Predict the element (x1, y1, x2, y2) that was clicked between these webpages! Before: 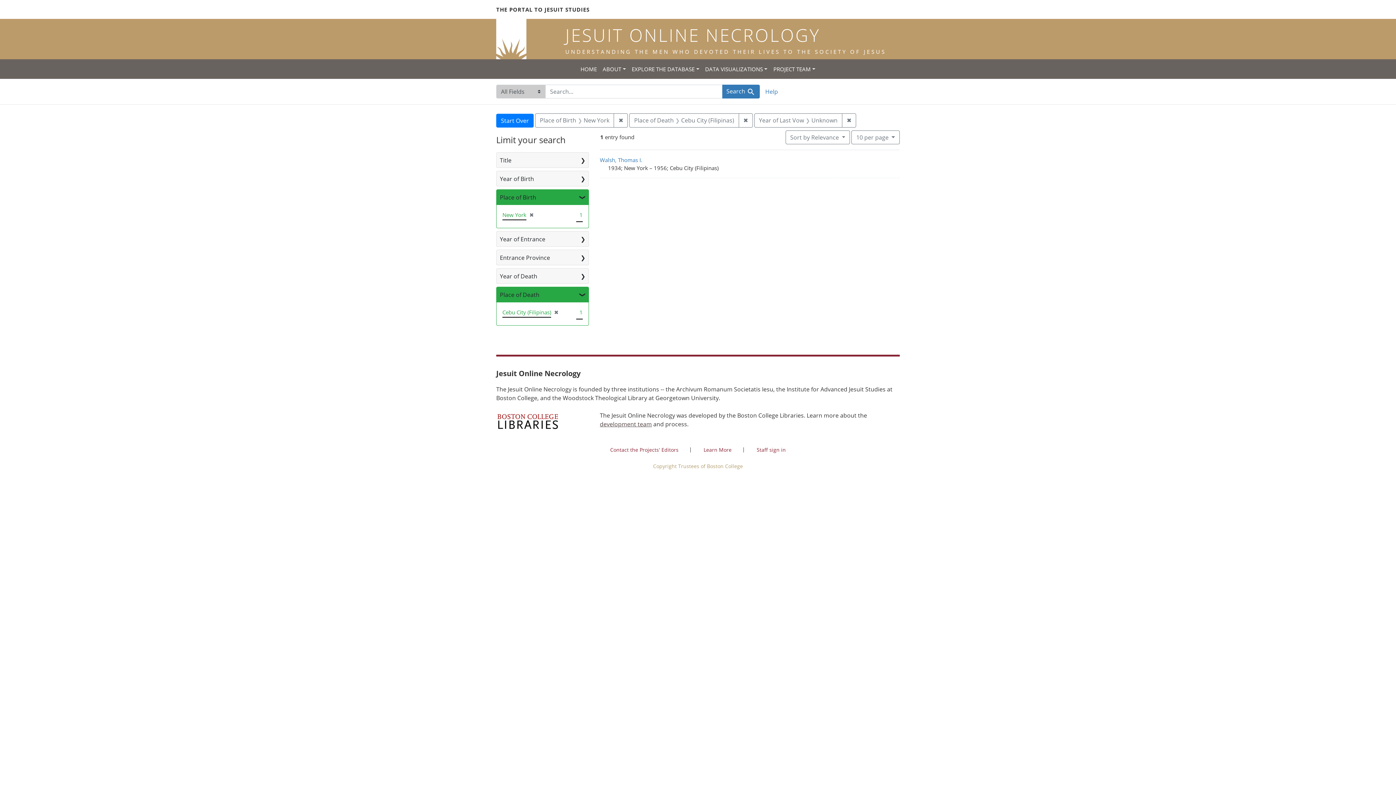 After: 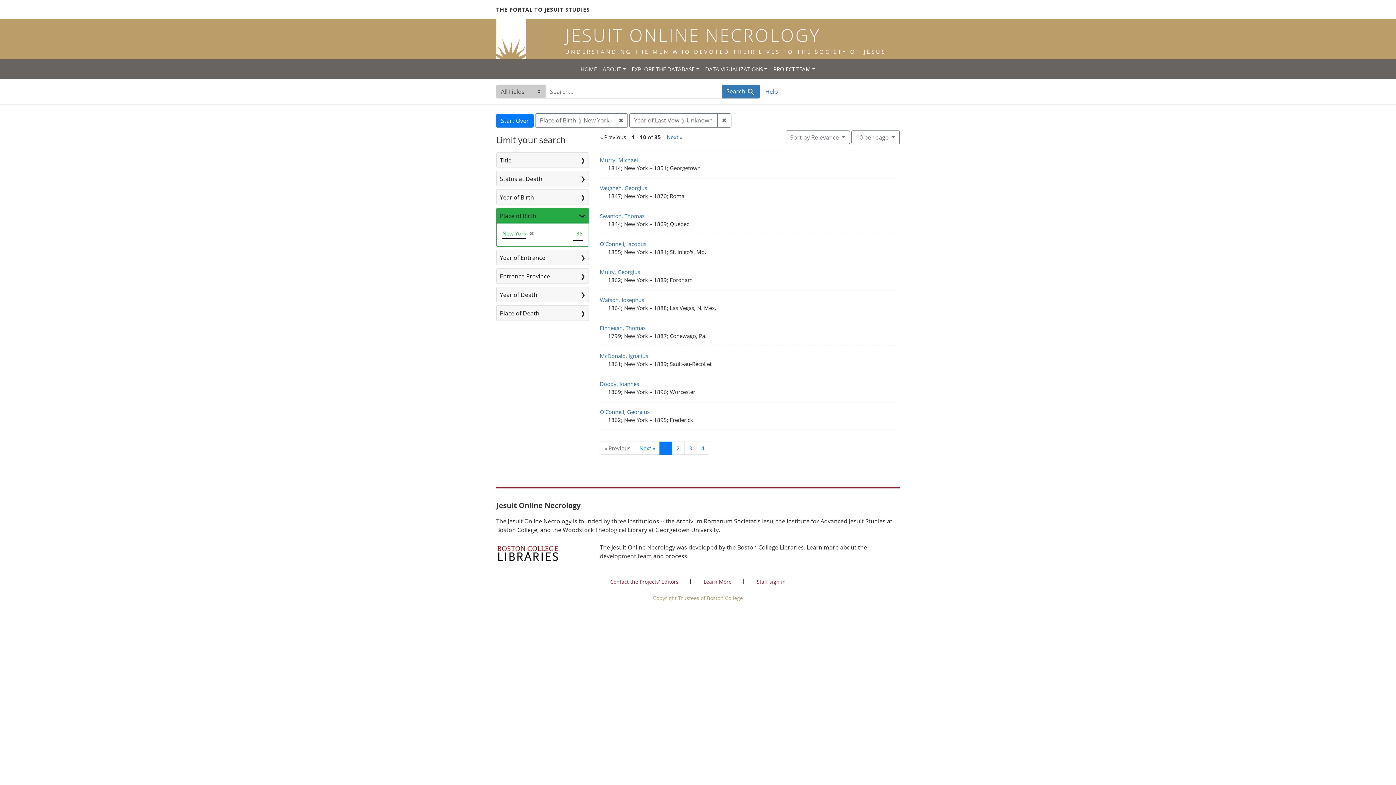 Action: bbox: (551, 308, 558, 316) label: ✖
[remove]